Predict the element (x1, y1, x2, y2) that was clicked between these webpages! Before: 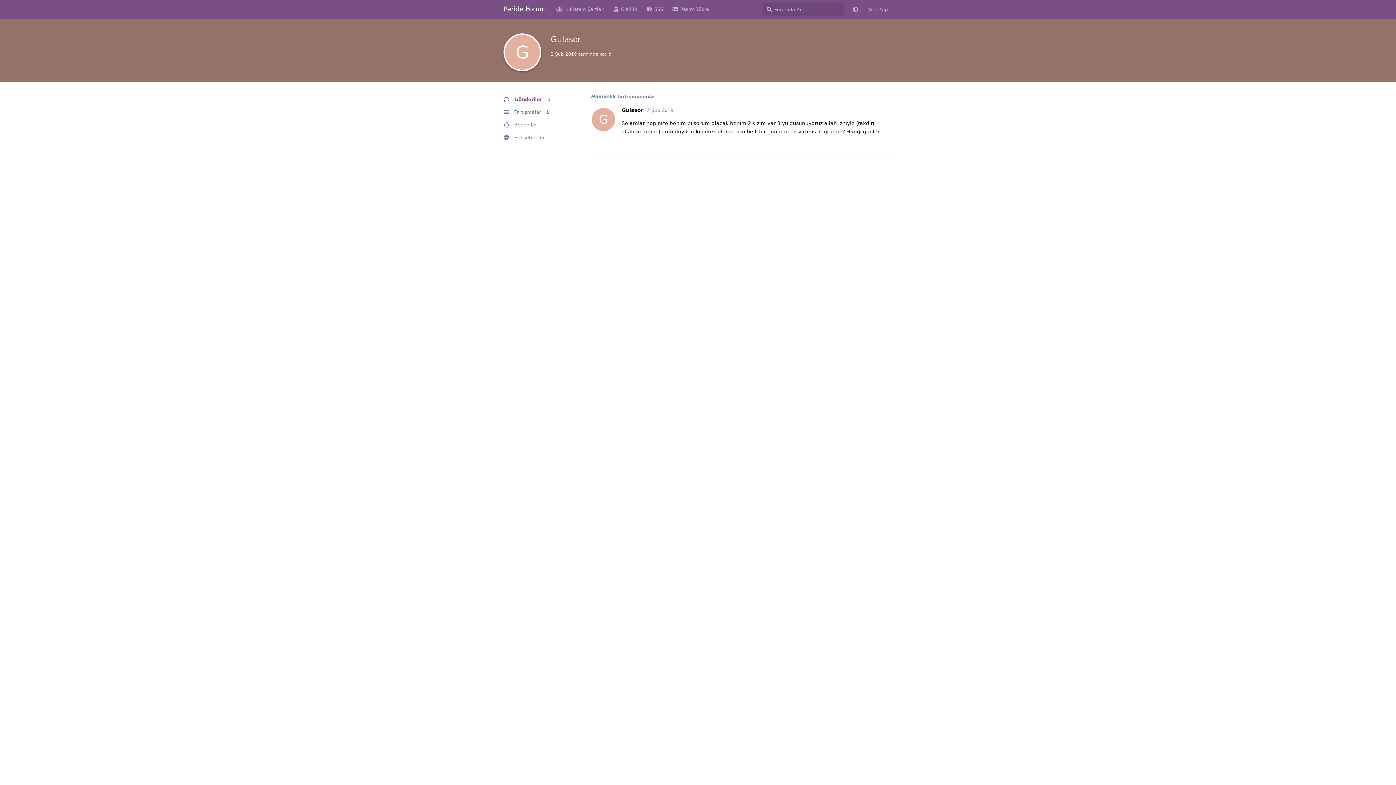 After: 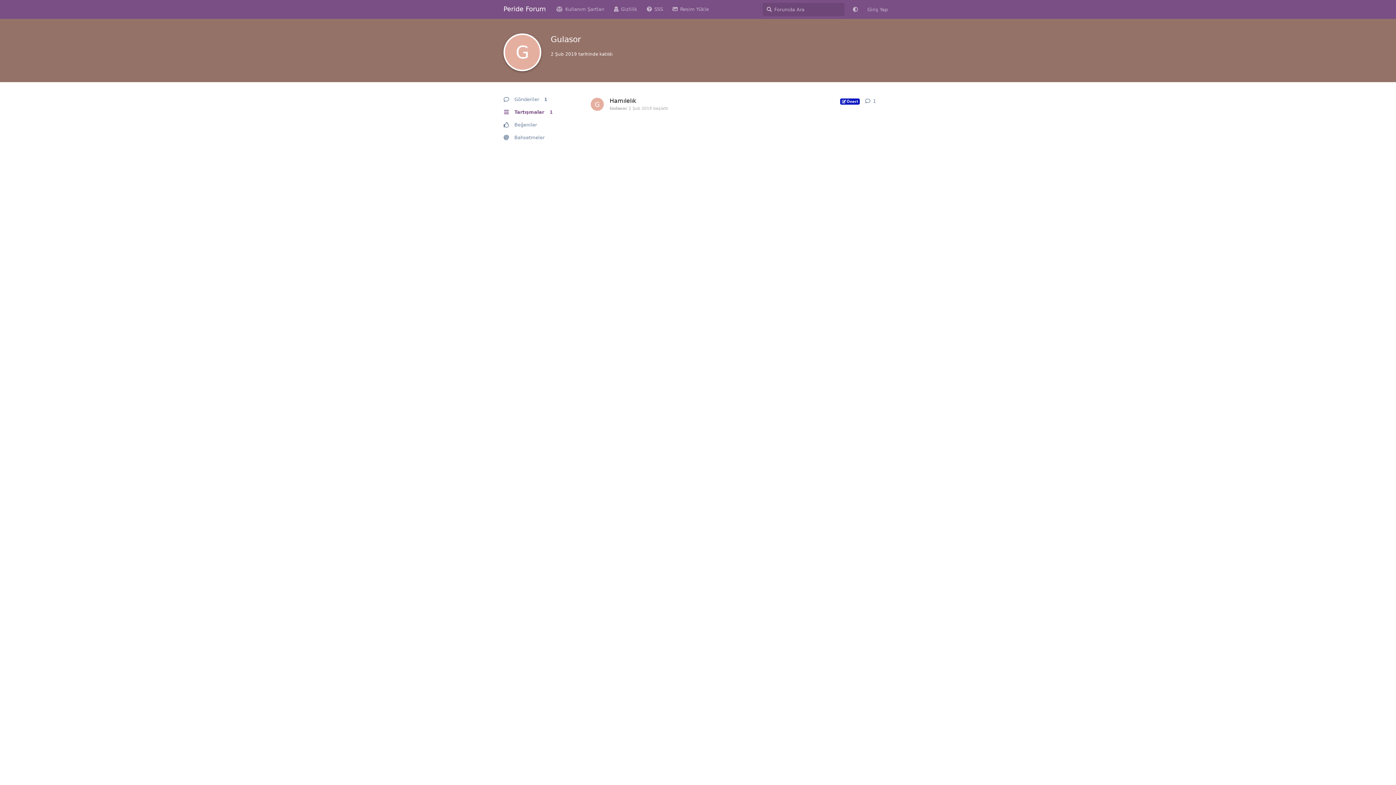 Action: label: Tartışmalar 1 bbox: (503, 105, 572, 118)